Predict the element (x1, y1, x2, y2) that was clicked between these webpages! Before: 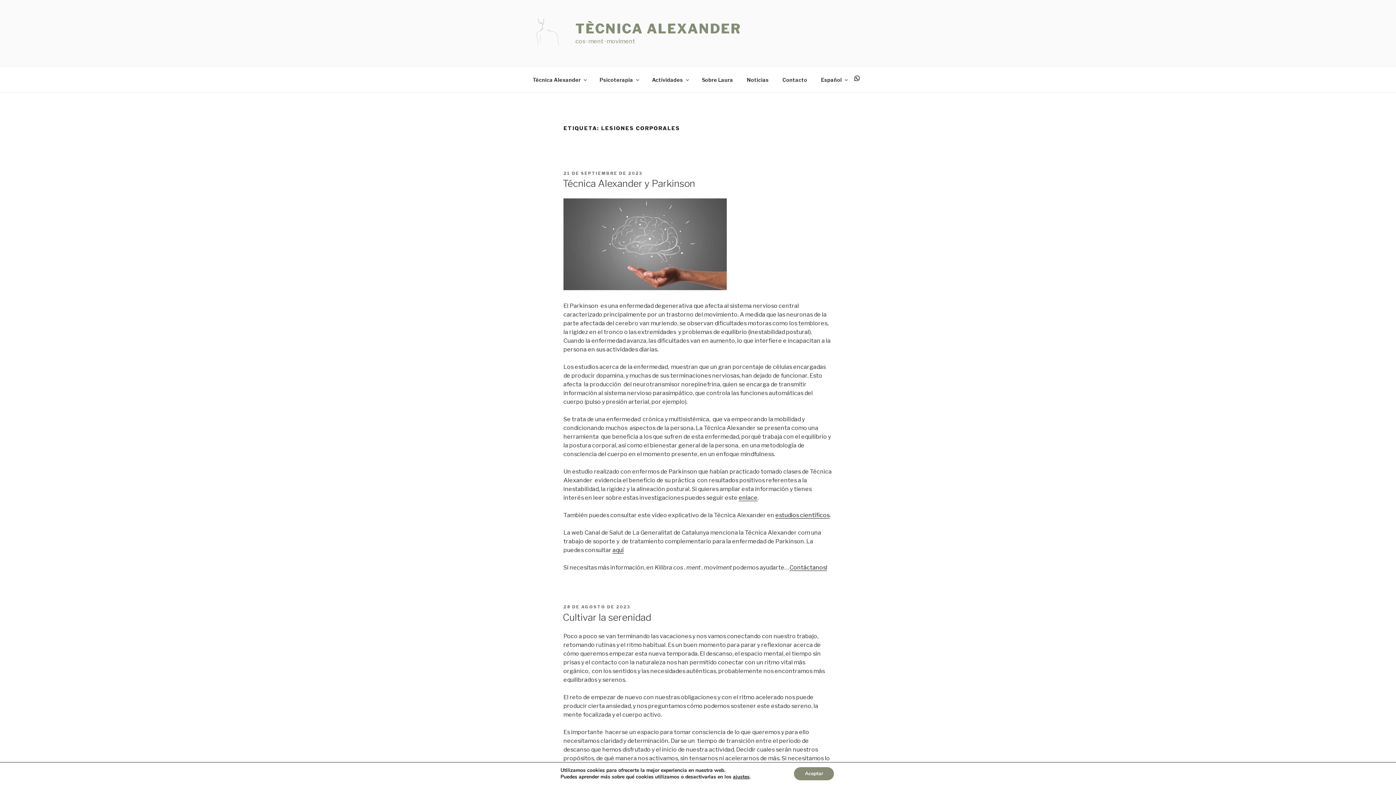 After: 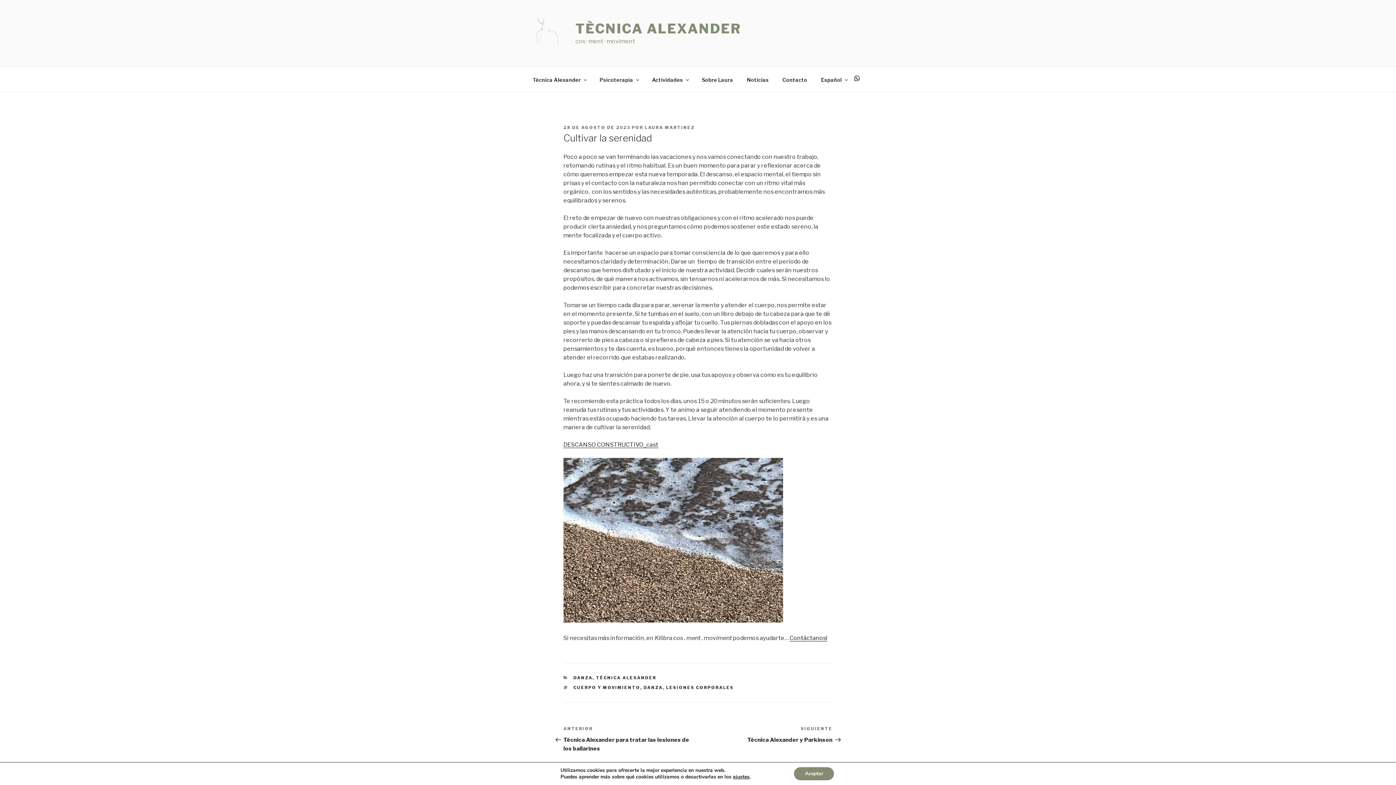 Action: bbox: (562, 611, 651, 623) label: Cultivar la serenidad